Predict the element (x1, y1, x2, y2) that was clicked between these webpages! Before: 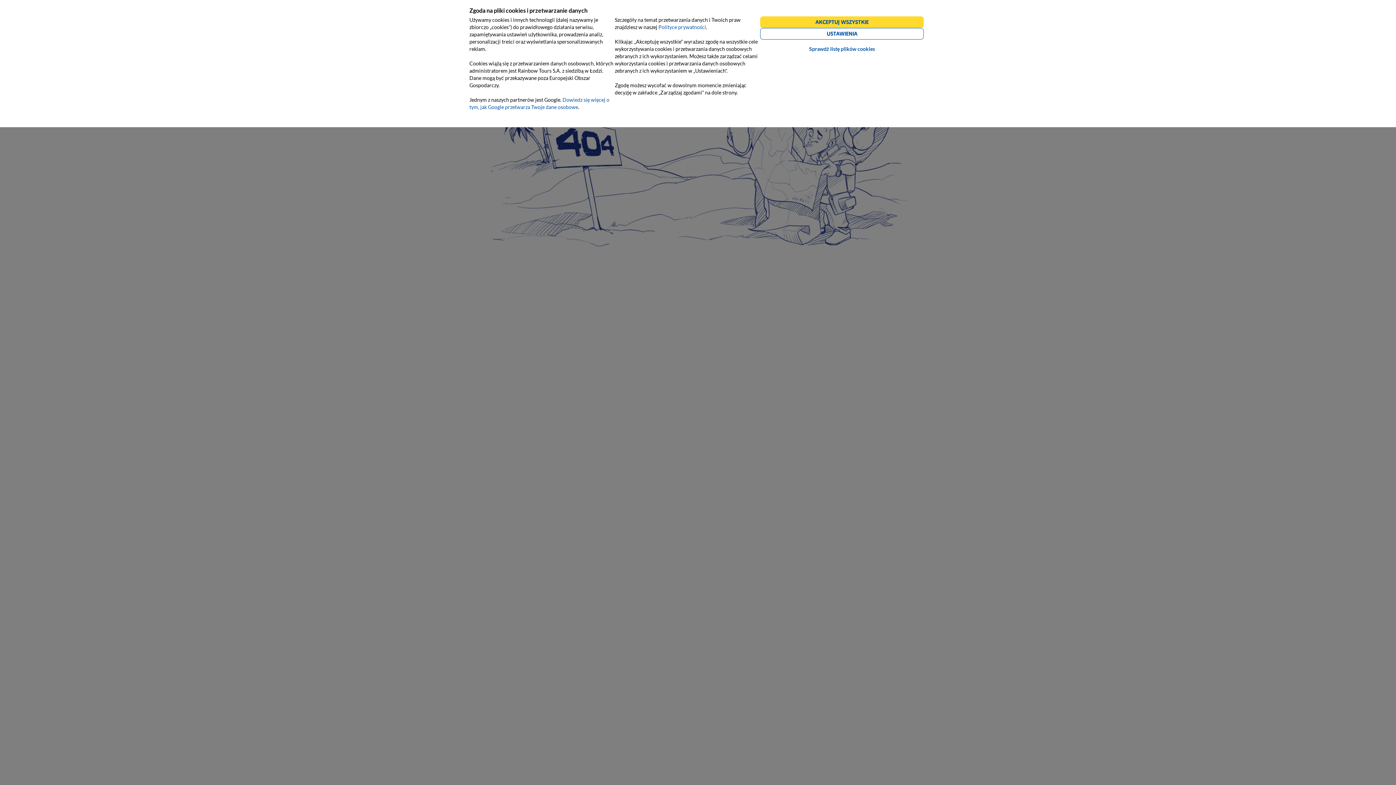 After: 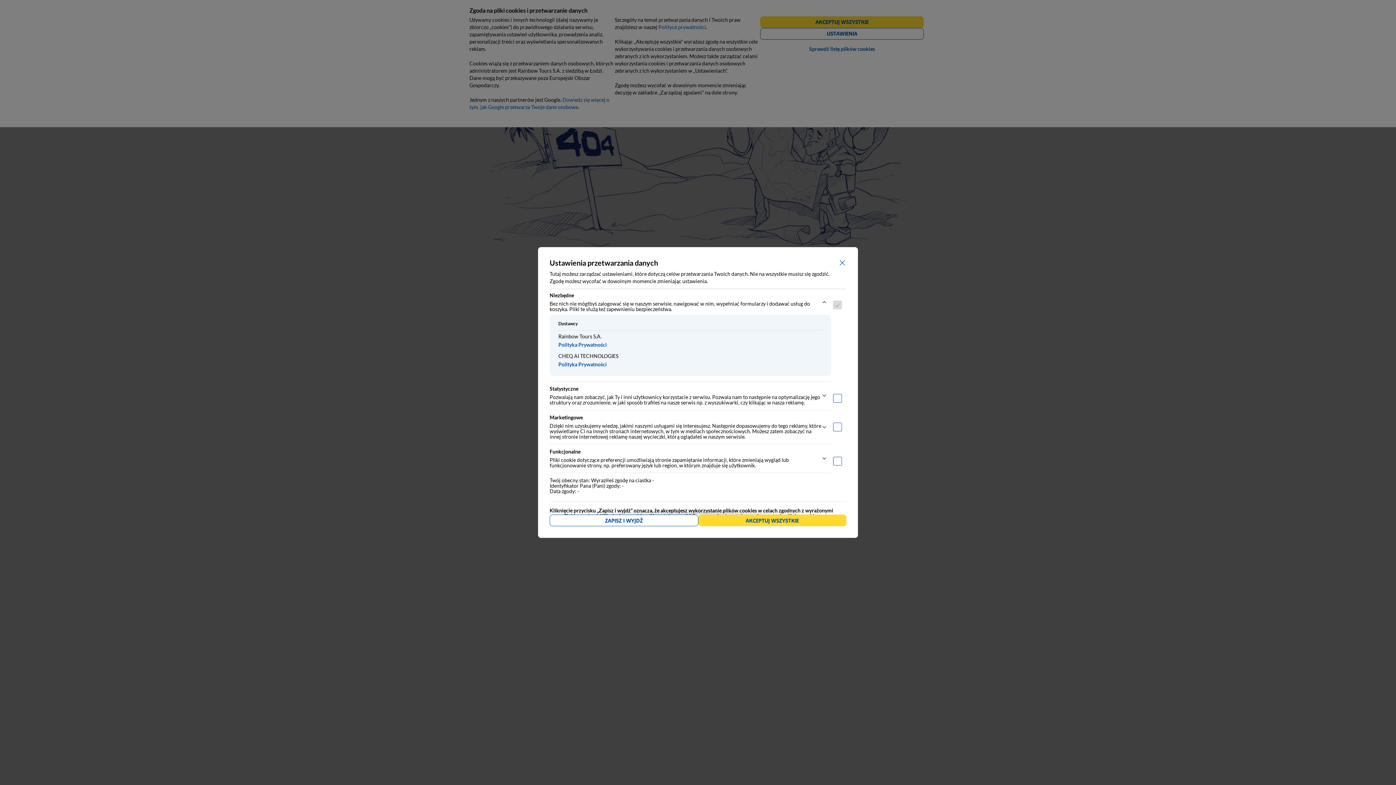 Action: bbox: (760, 27, 924, 39) label: USTAWIENIA